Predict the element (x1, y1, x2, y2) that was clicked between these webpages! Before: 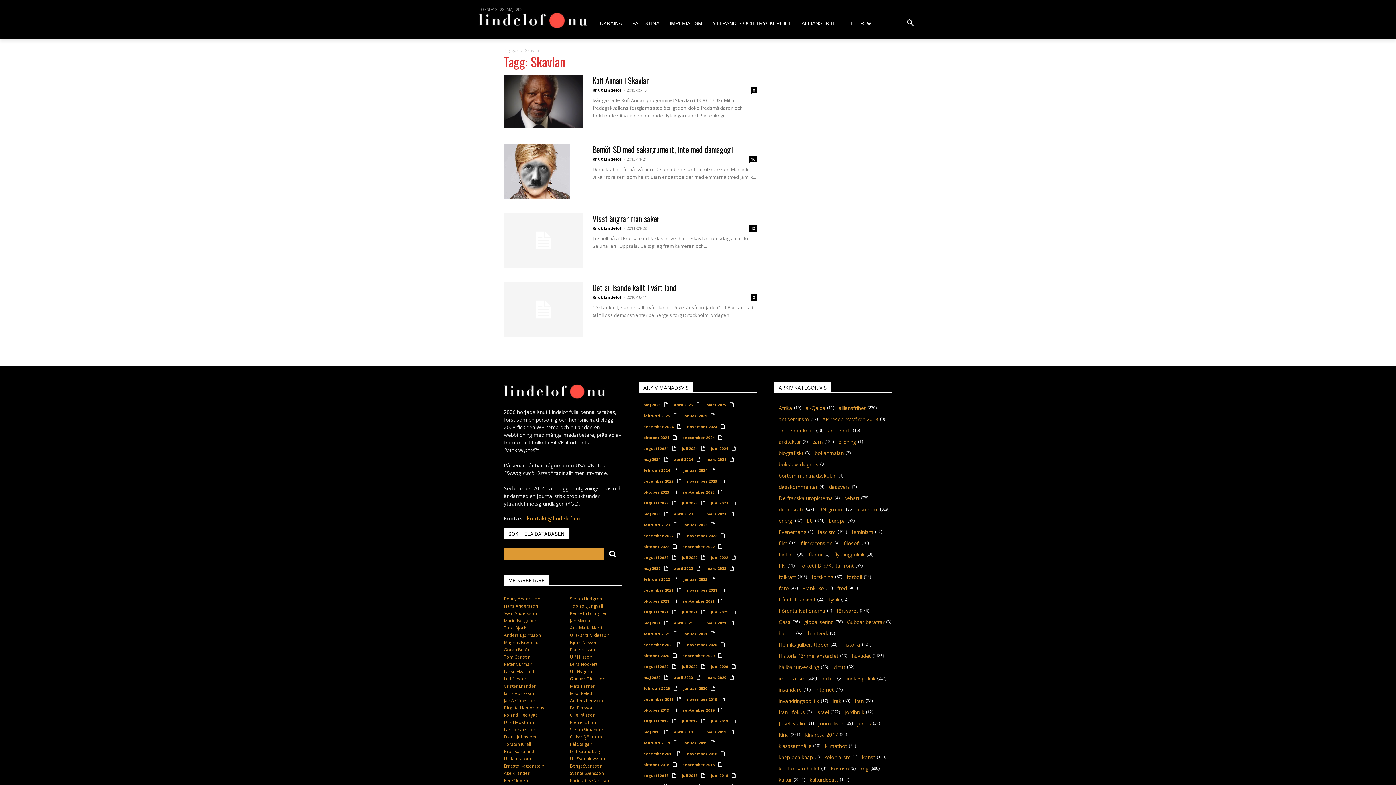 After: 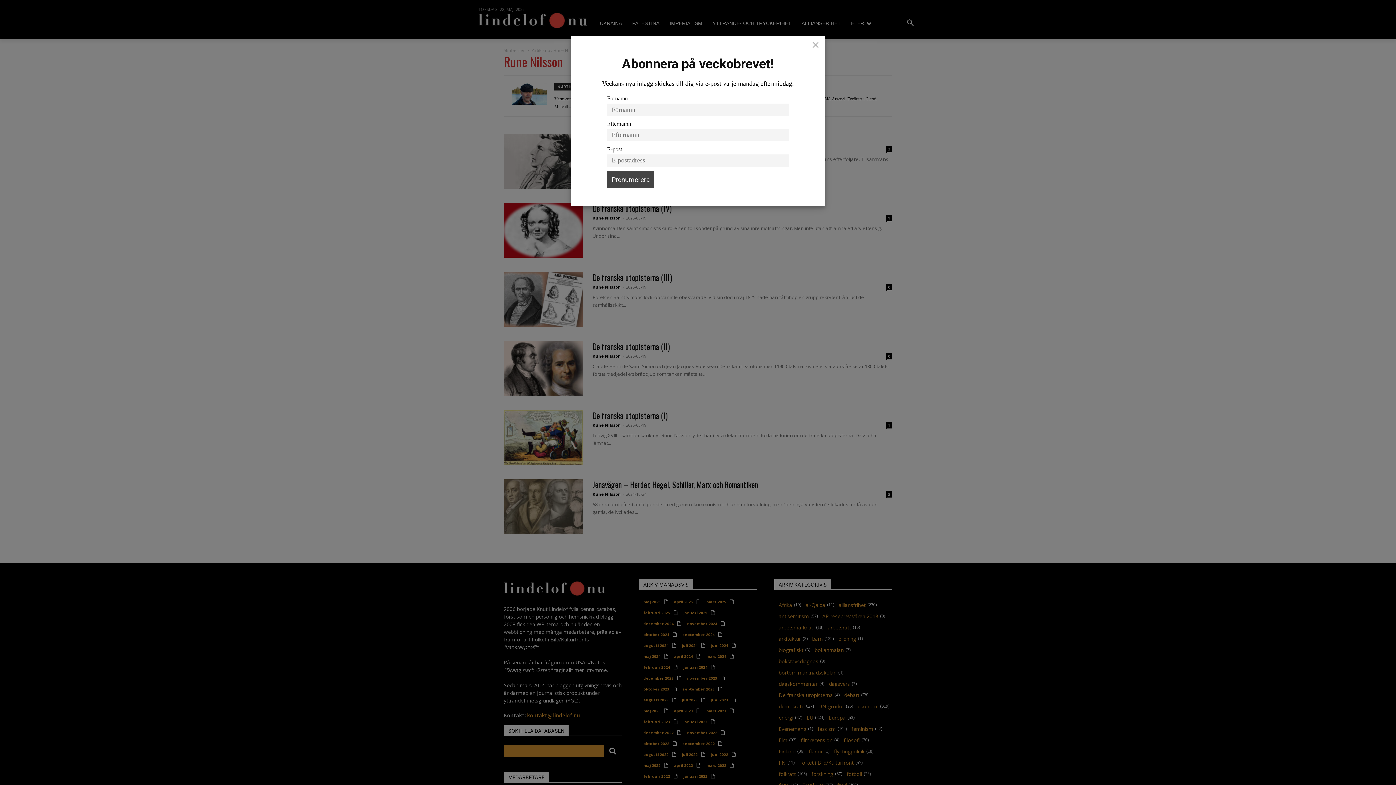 Action: label: Rune Nilsson bbox: (570, 646, 596, 652)